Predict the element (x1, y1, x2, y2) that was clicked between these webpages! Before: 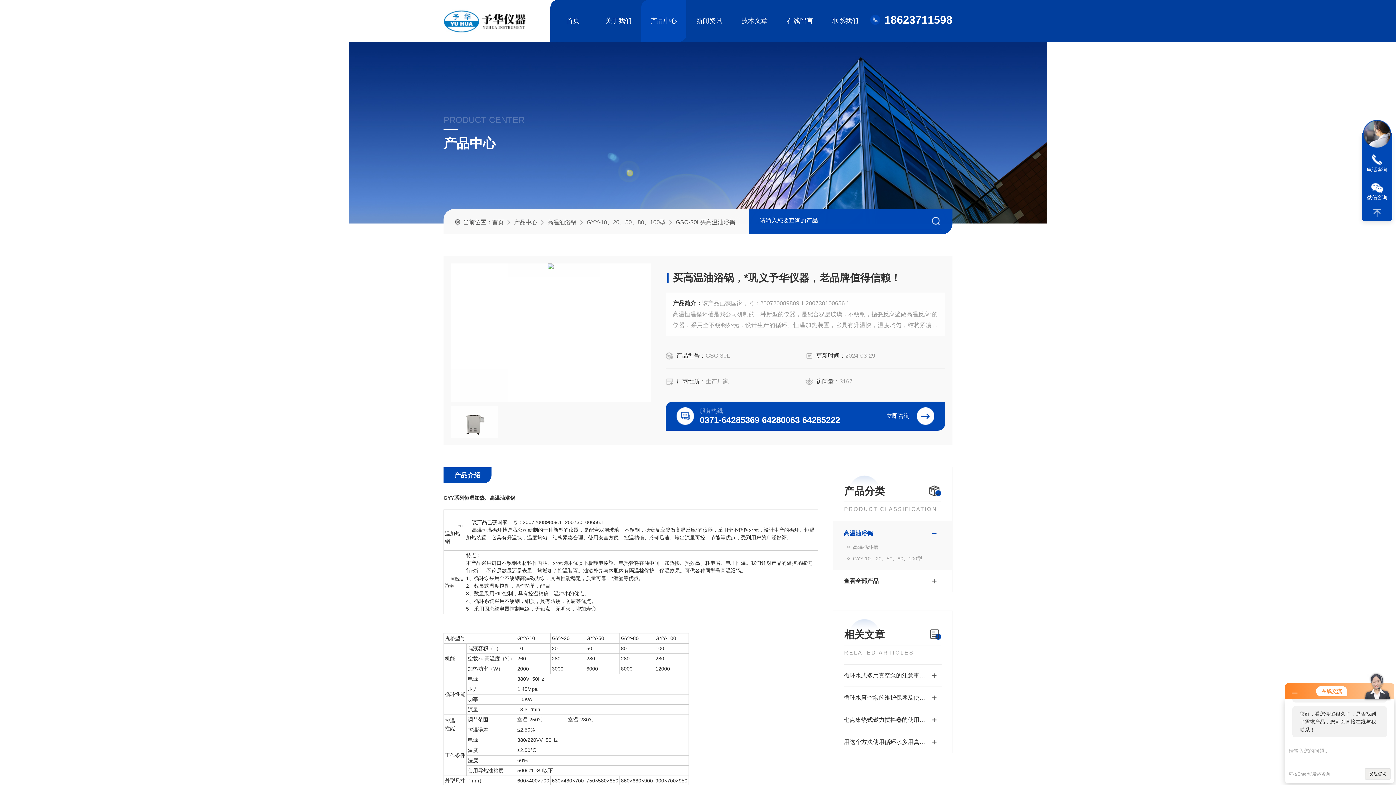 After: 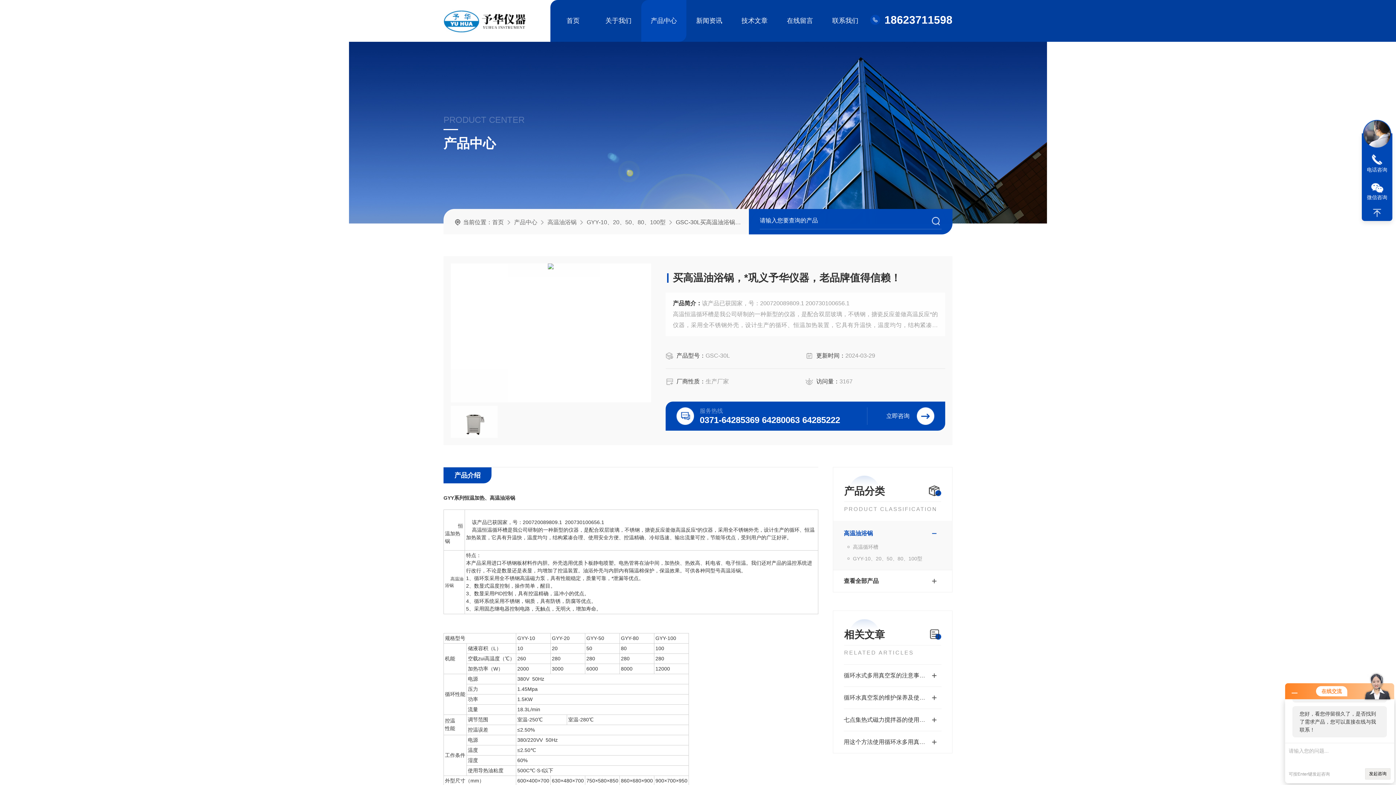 Action: bbox: (1362, 205, 1392, 220)